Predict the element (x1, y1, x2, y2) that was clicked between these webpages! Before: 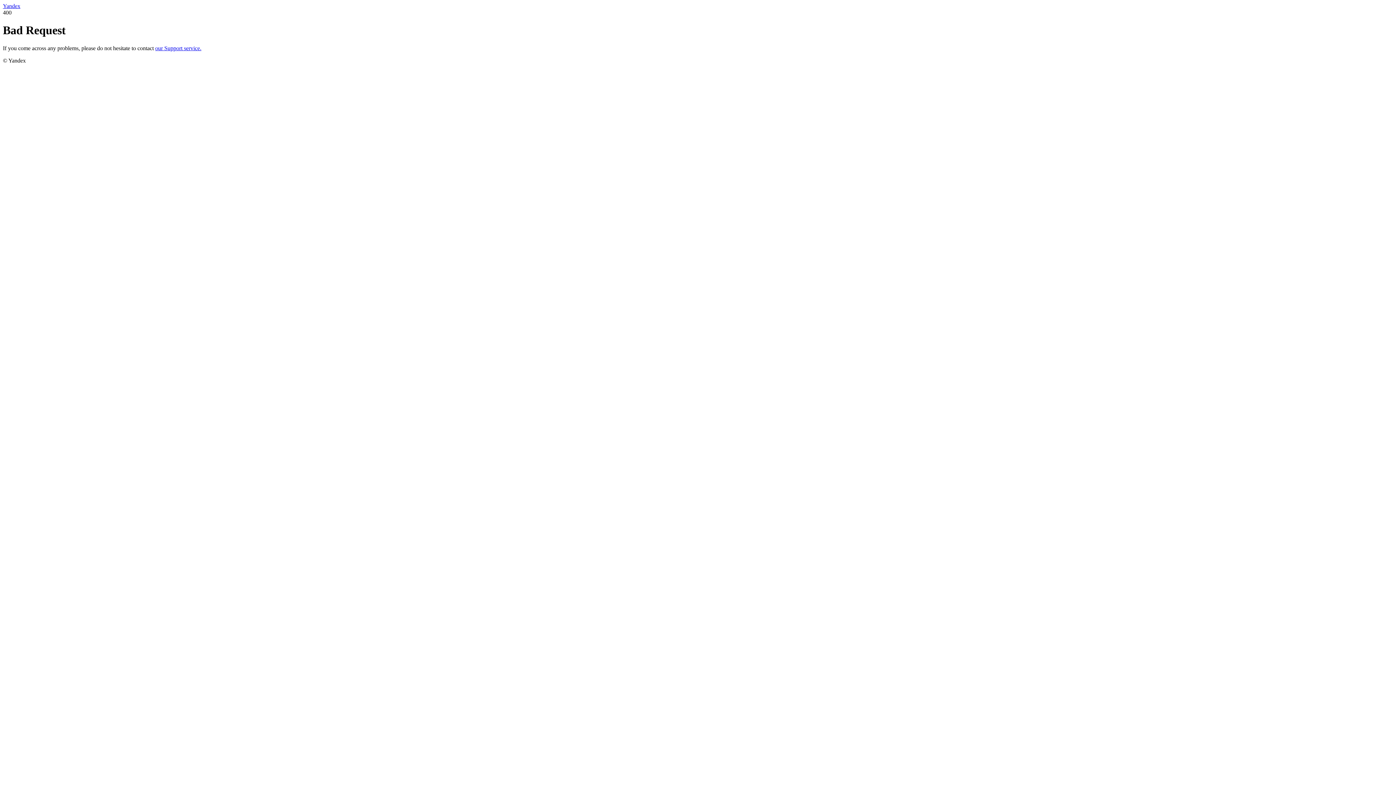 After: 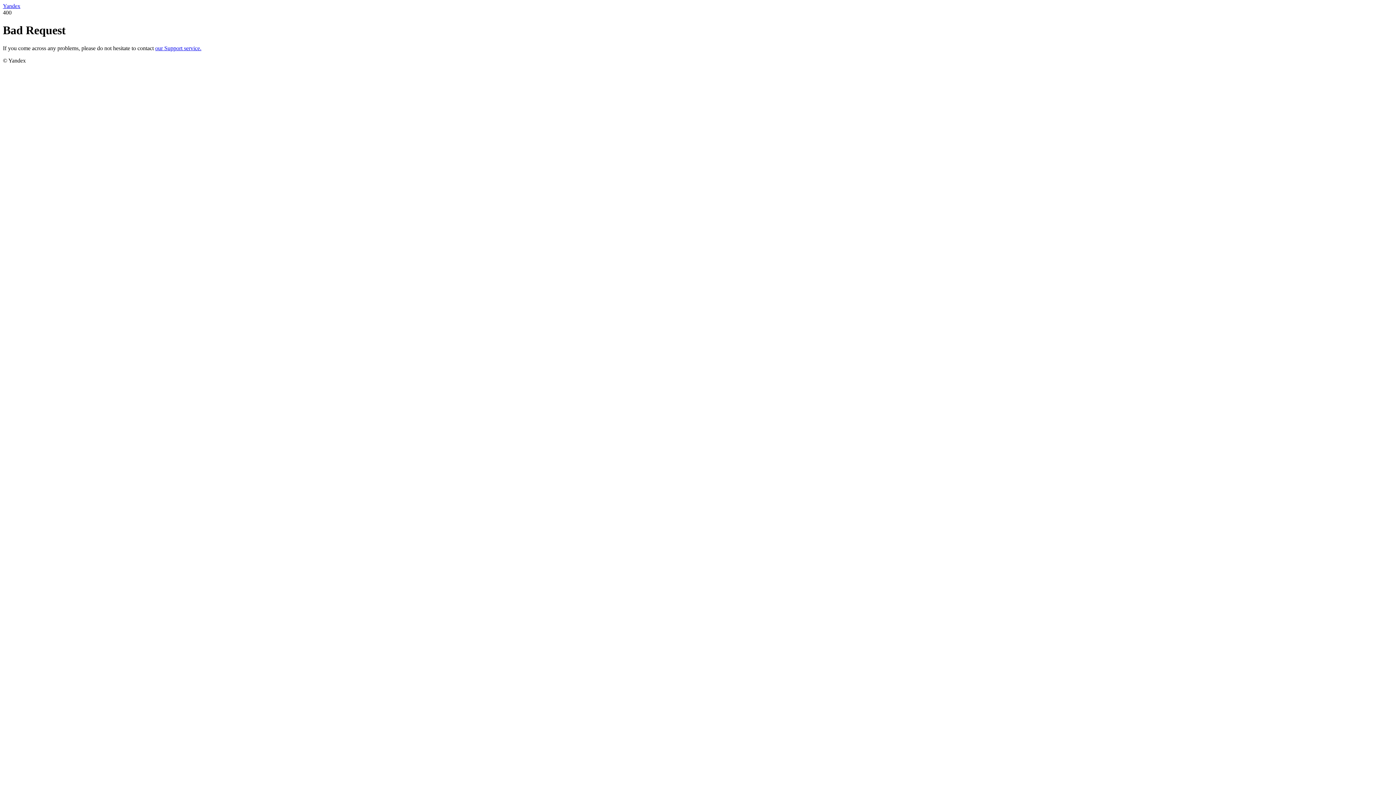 Action: label: Yandex bbox: (2, 2, 20, 9)